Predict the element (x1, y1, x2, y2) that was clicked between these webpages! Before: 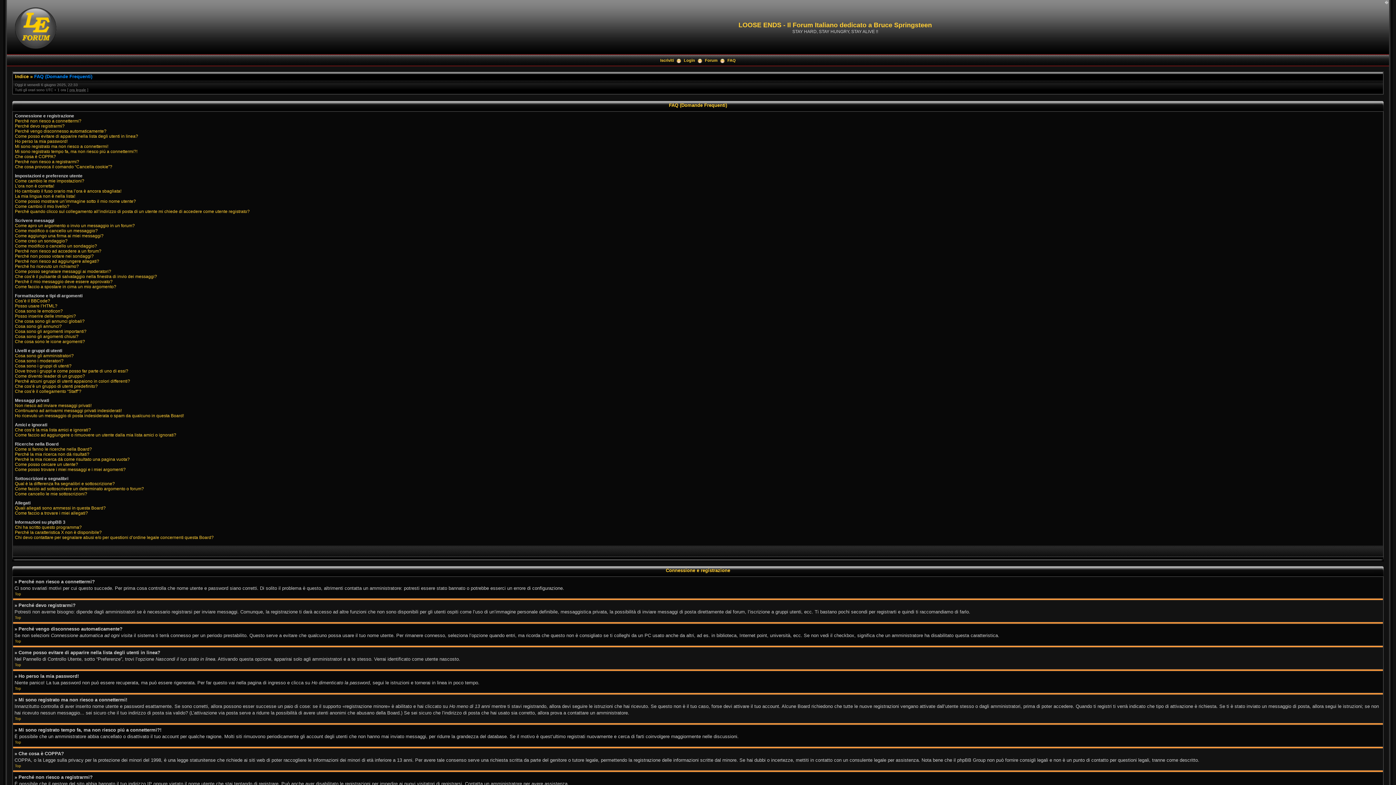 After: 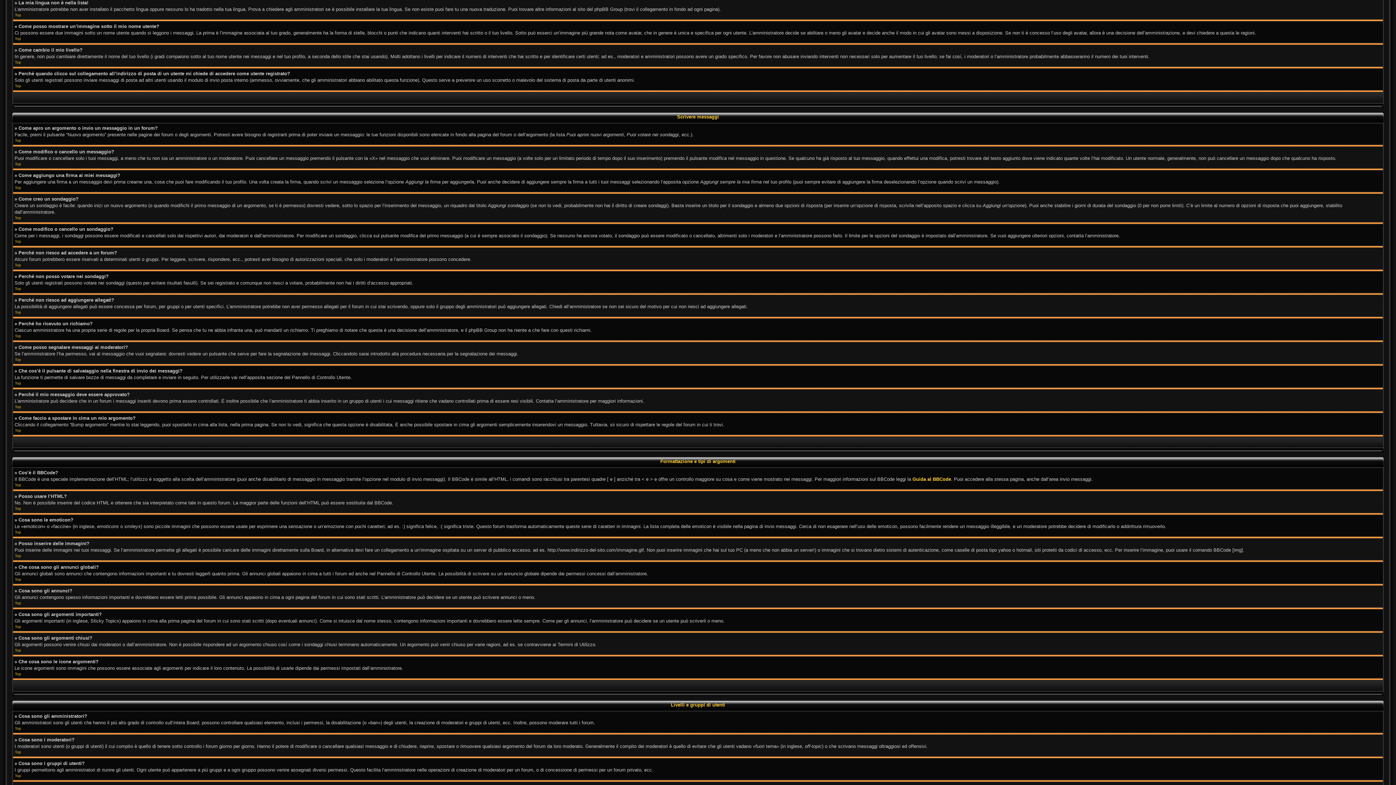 Action: label: La mia lingua non è nella lista! bbox: (14, 193, 75, 198)